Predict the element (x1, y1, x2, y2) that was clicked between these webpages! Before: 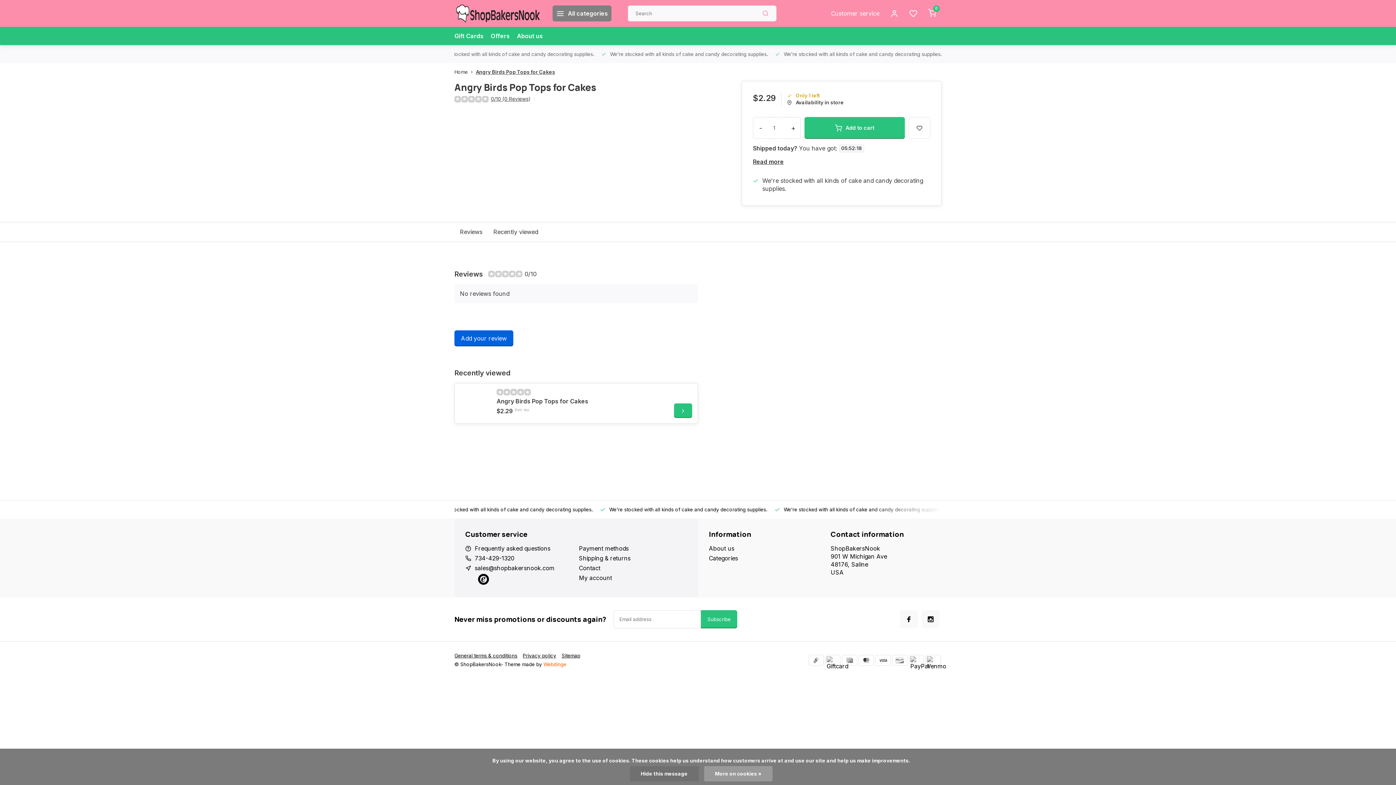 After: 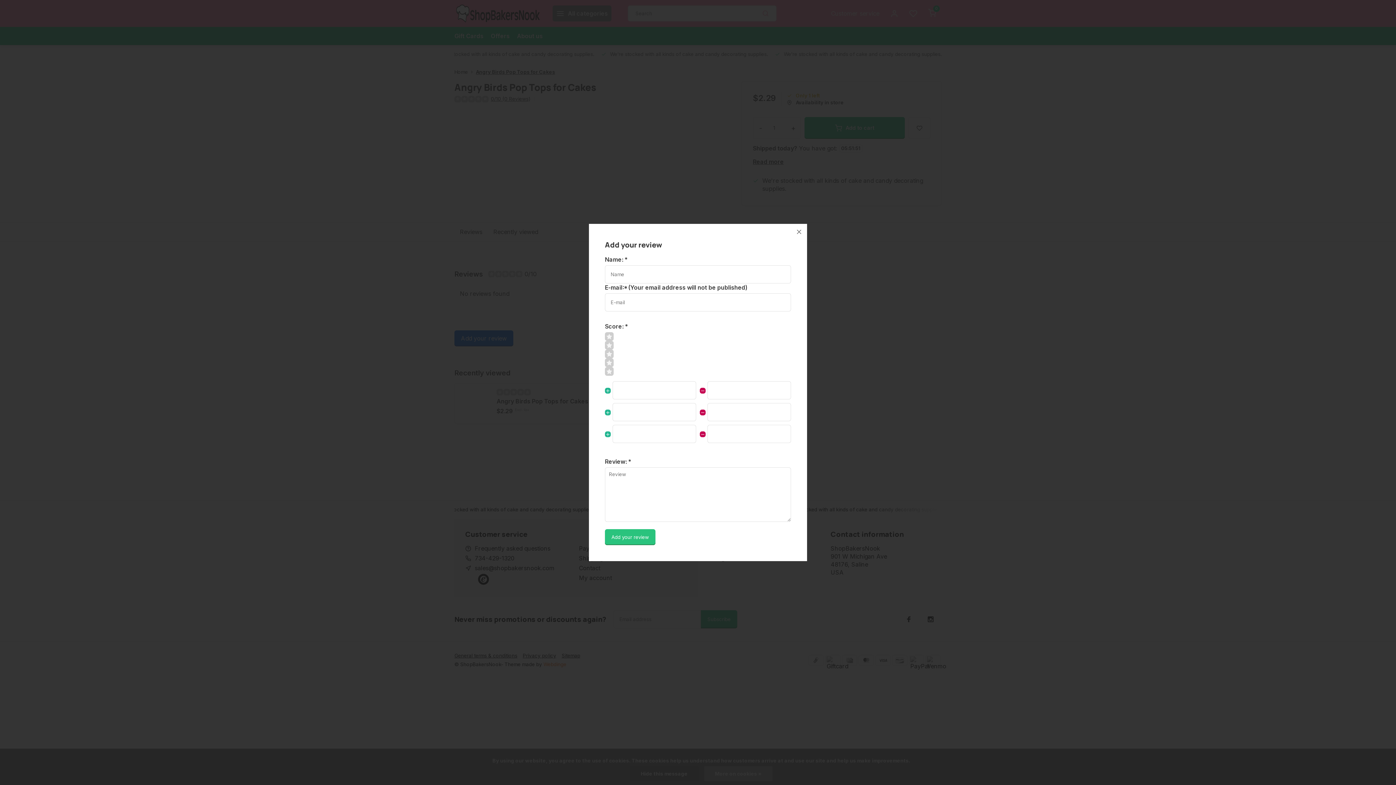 Action: label: Add your review bbox: (454, 330, 513, 346)